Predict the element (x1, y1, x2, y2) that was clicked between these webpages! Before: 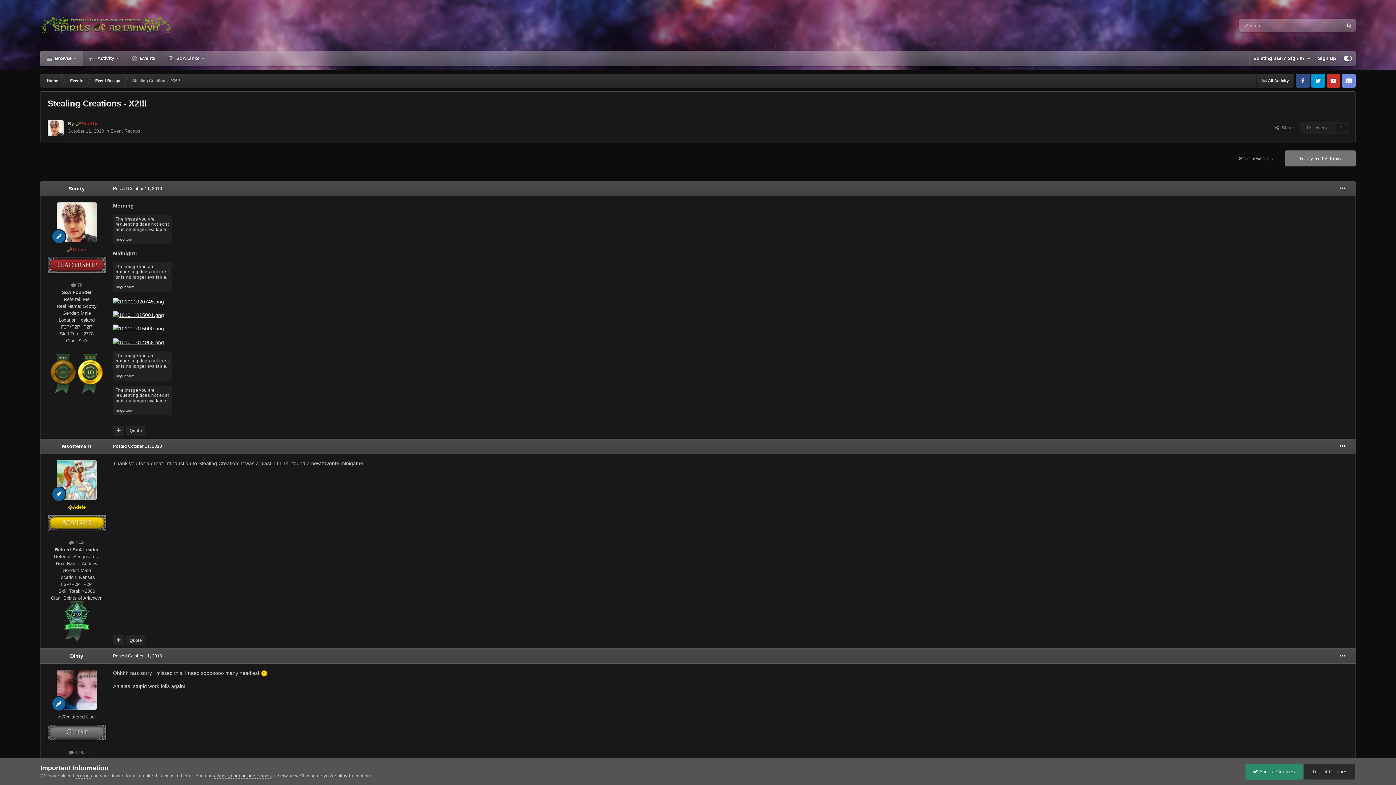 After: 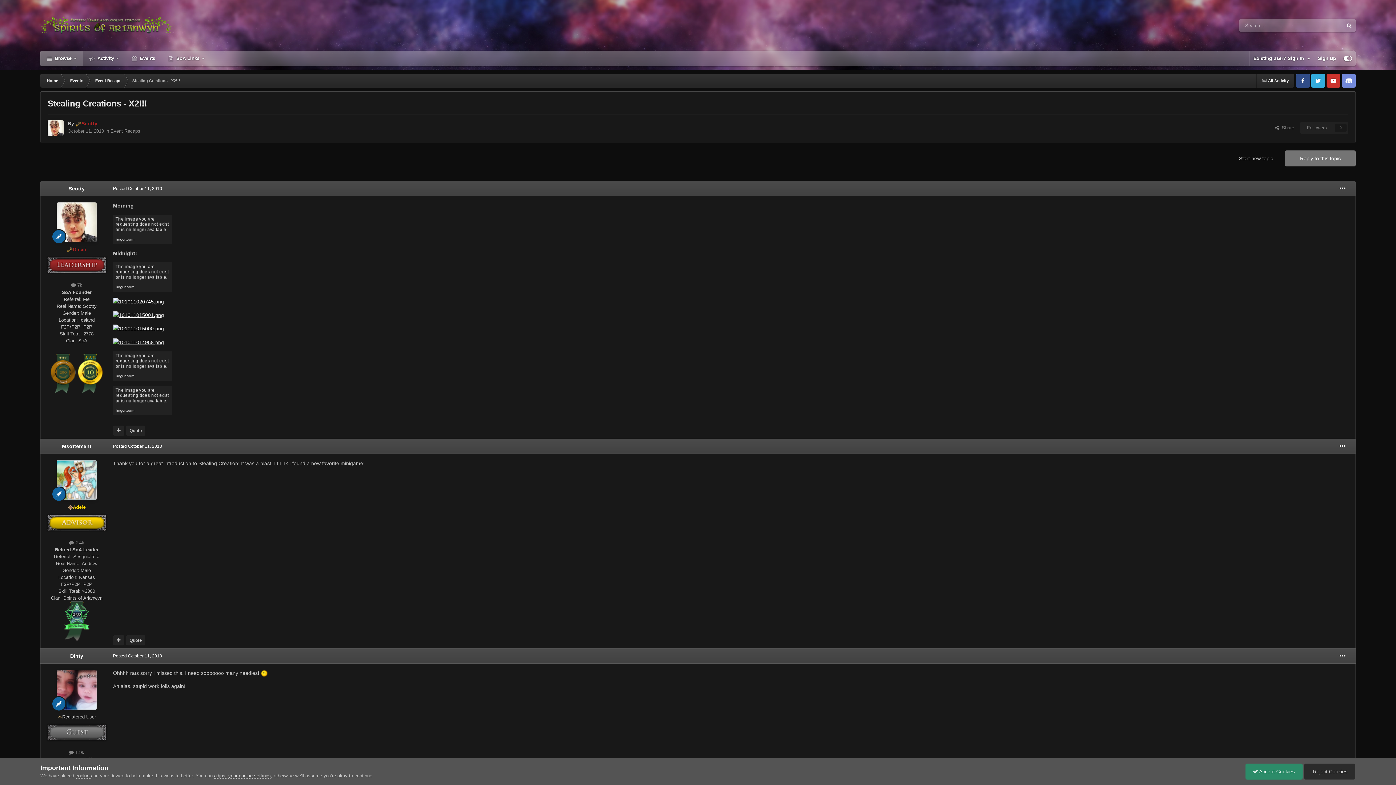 Action: bbox: (1311, 73, 1325, 87)